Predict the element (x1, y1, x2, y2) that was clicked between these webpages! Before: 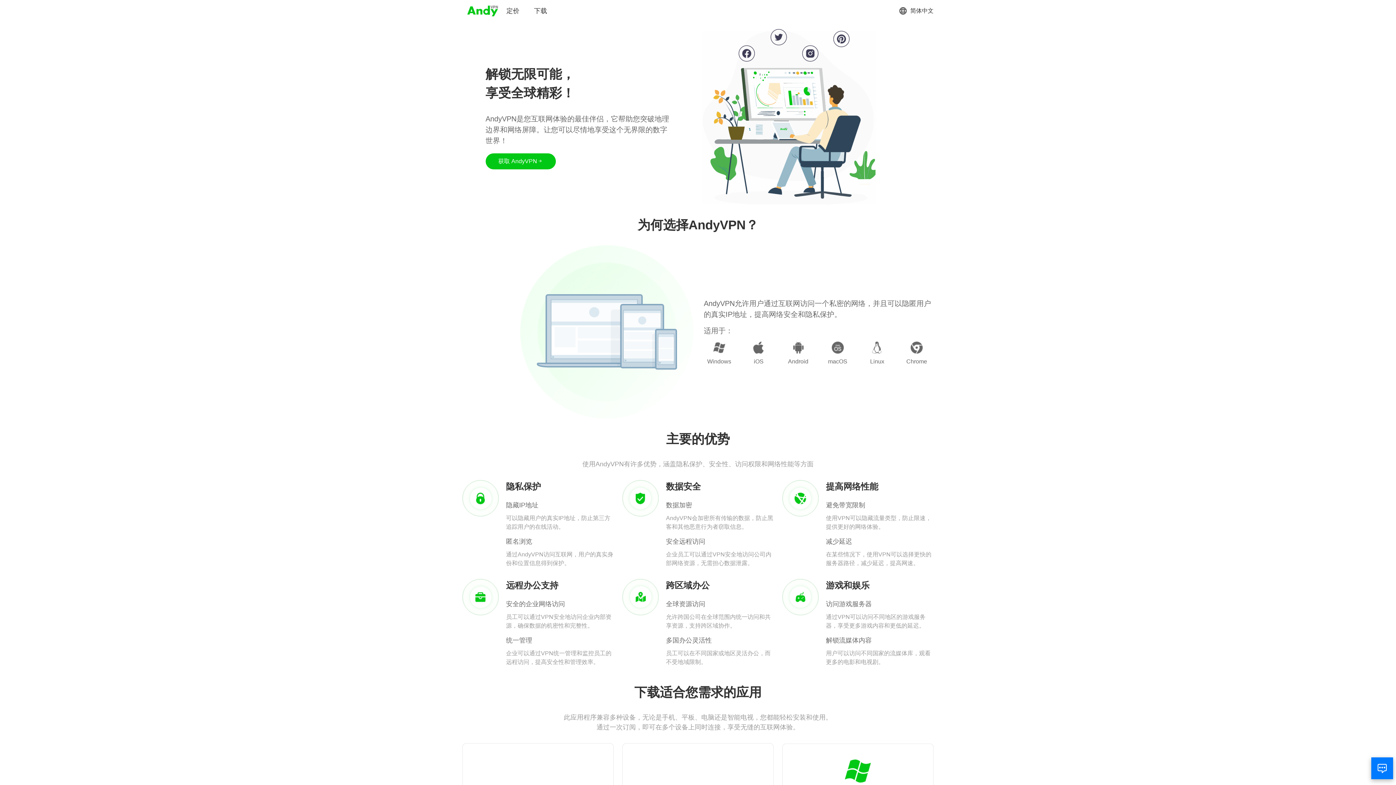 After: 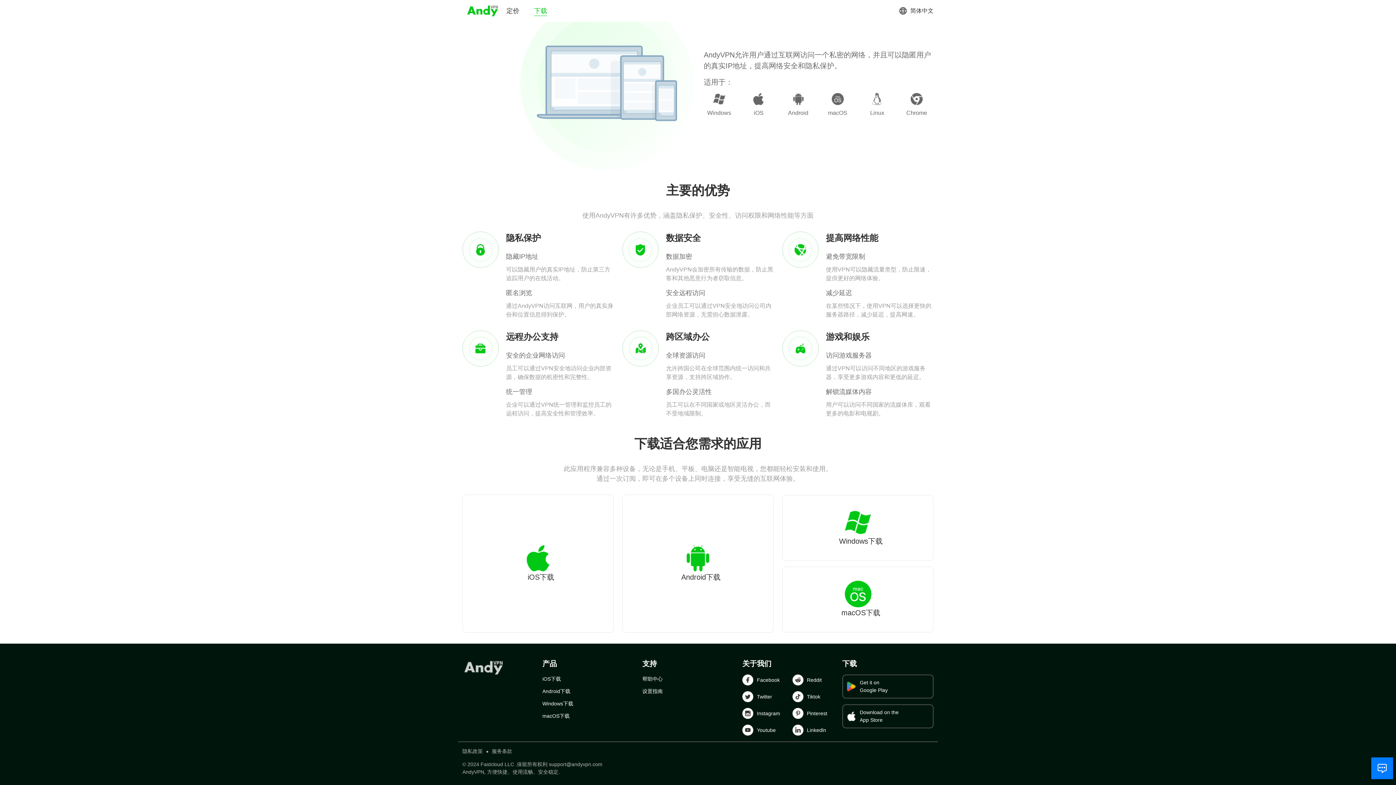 Action: bbox: (534, 6, 547, 15) label: 下载